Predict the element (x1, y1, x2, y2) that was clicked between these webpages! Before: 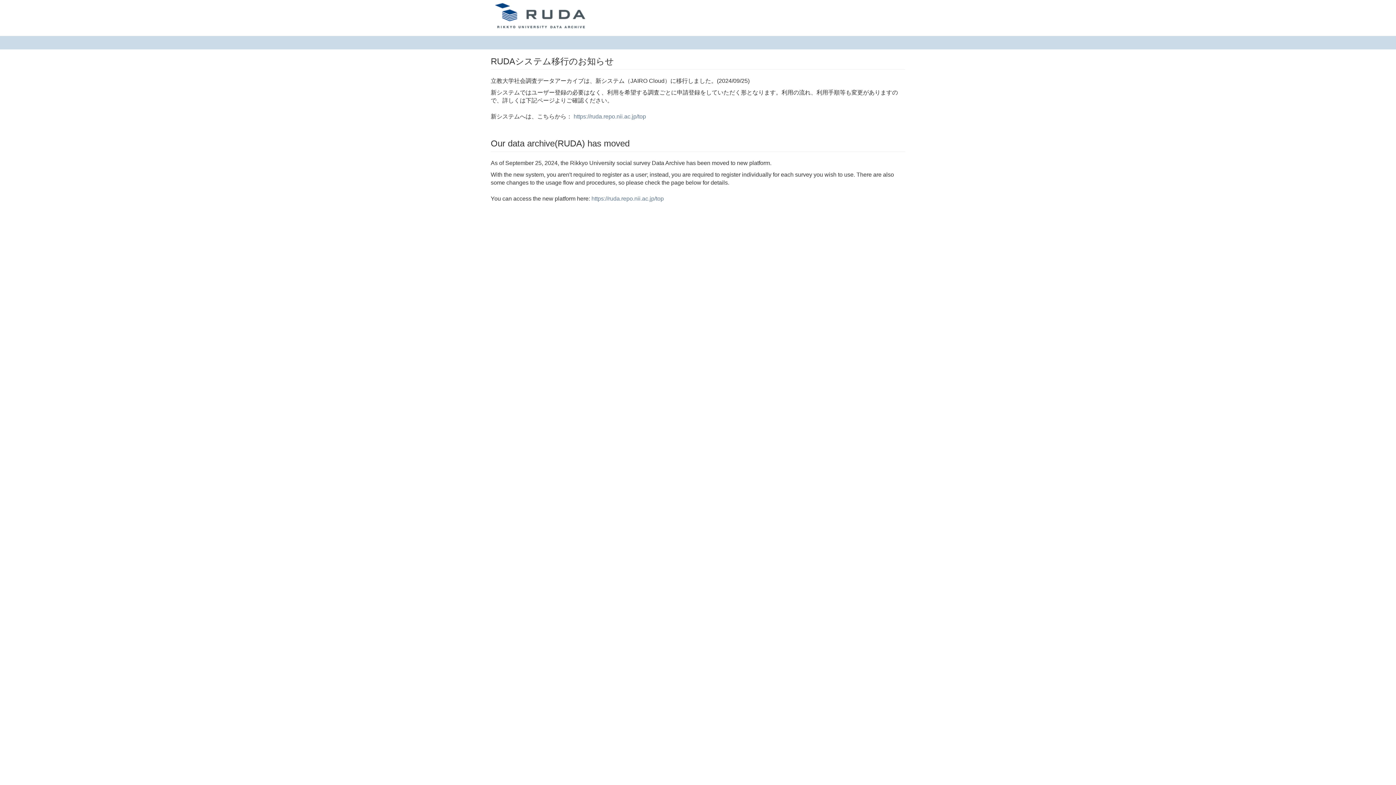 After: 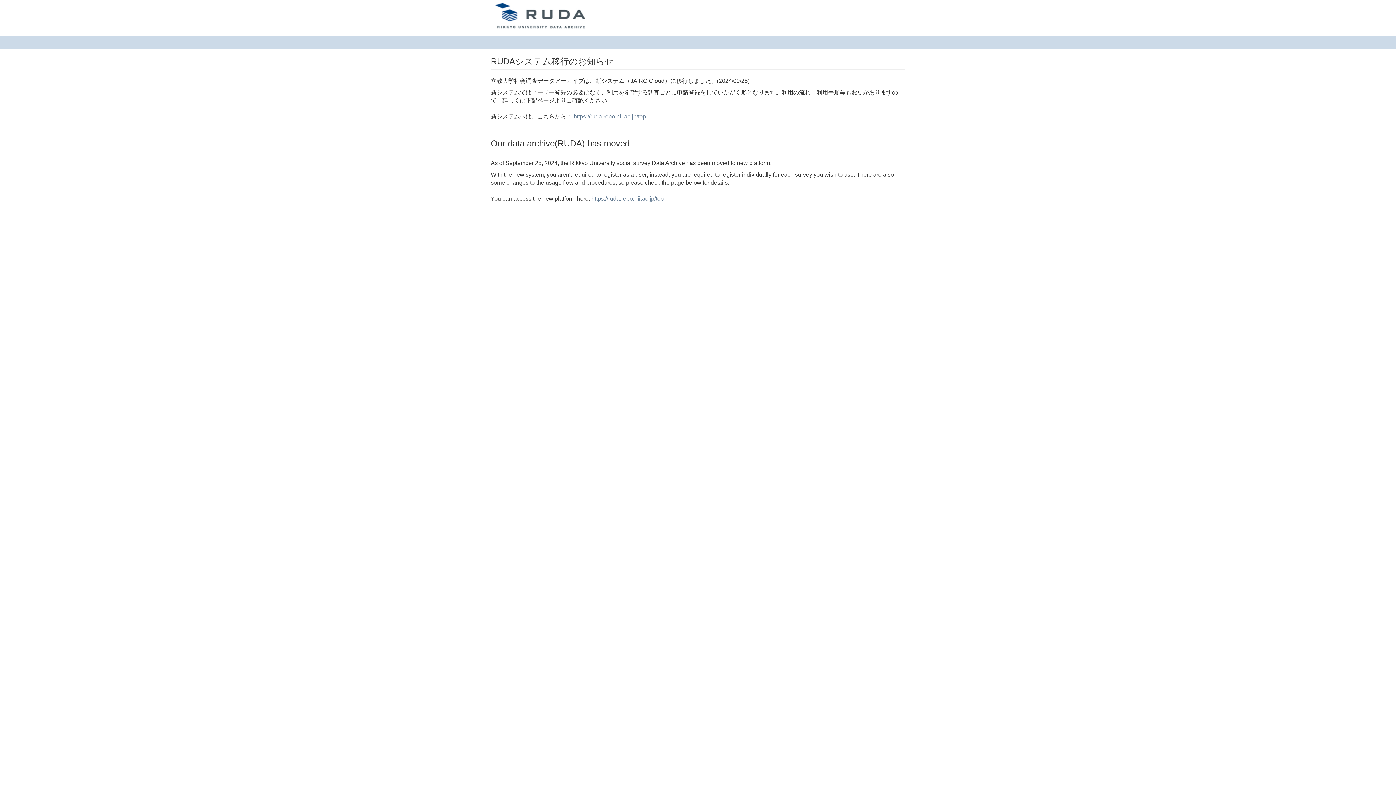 Action: bbox: (485, 0, 598, 18)